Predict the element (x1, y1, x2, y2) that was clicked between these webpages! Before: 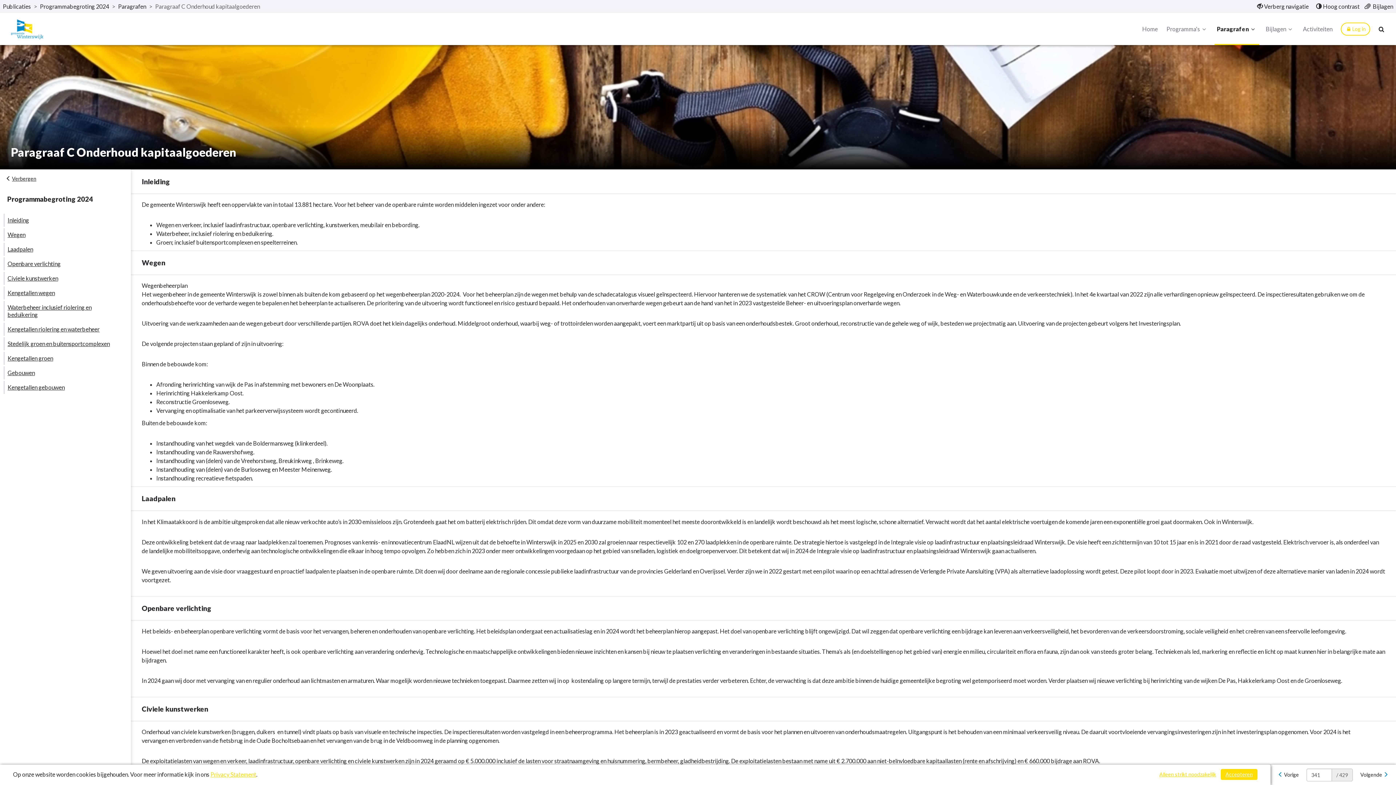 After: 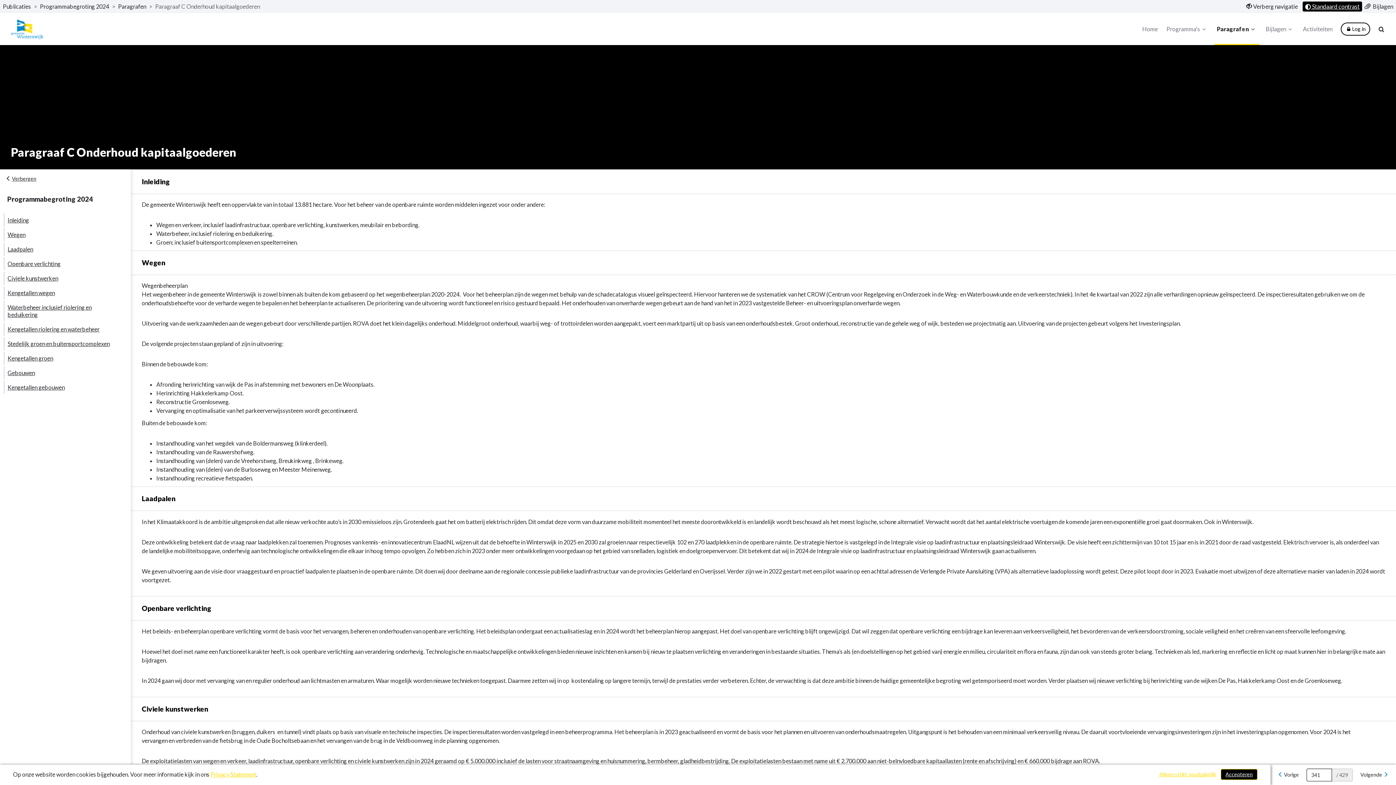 Action: label:  Hoog contrast bbox: (1314, 1, 1362, 11)